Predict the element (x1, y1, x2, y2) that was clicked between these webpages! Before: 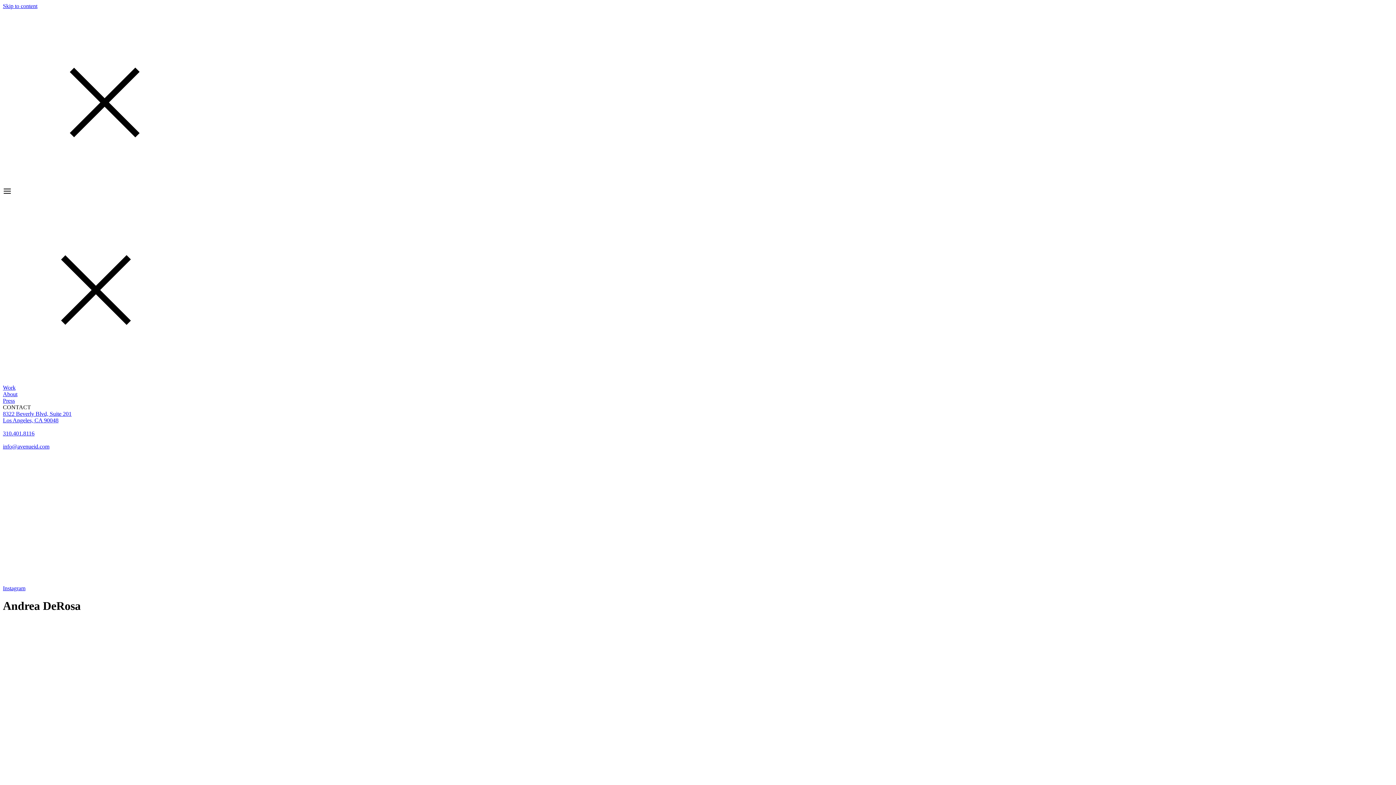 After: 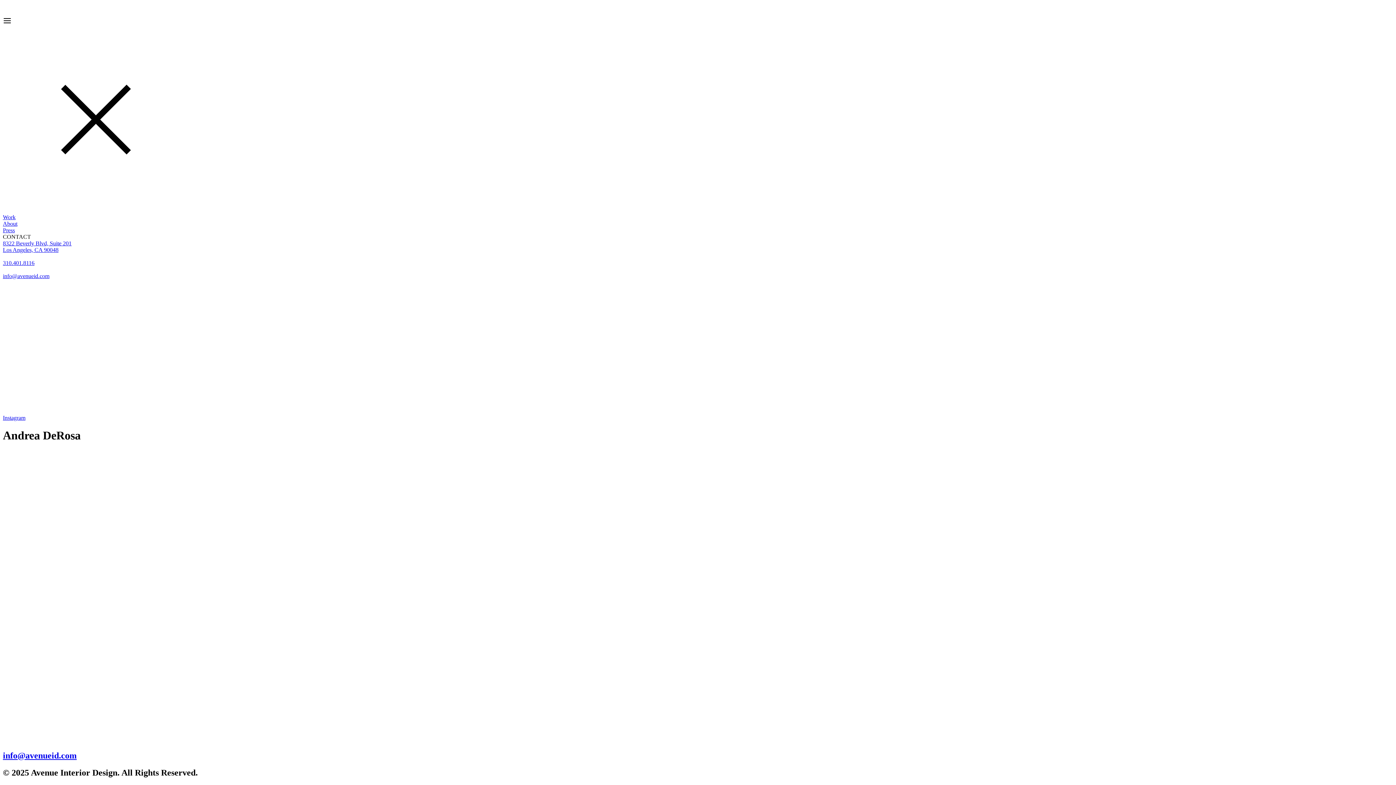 Action: bbox: (2, 2, 37, 9) label: Skip to content